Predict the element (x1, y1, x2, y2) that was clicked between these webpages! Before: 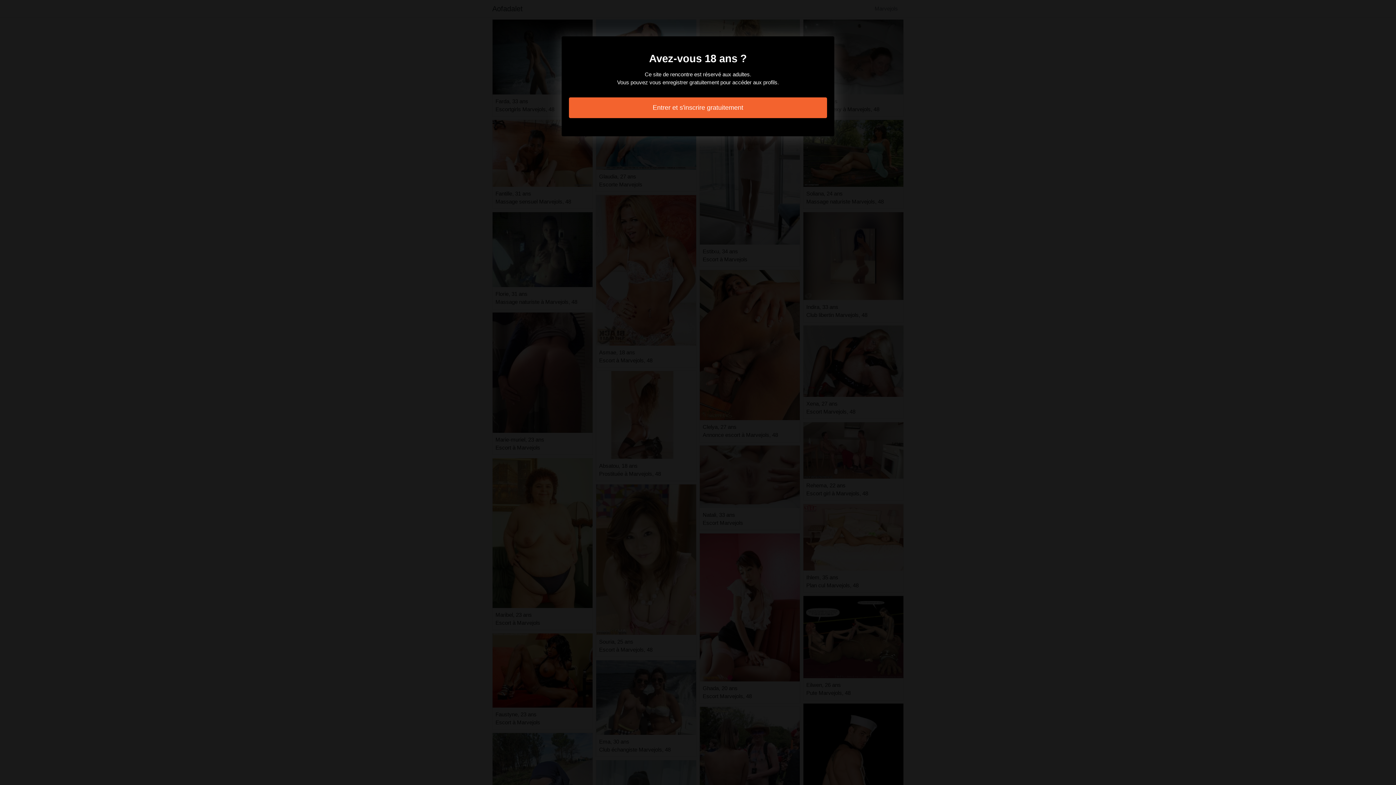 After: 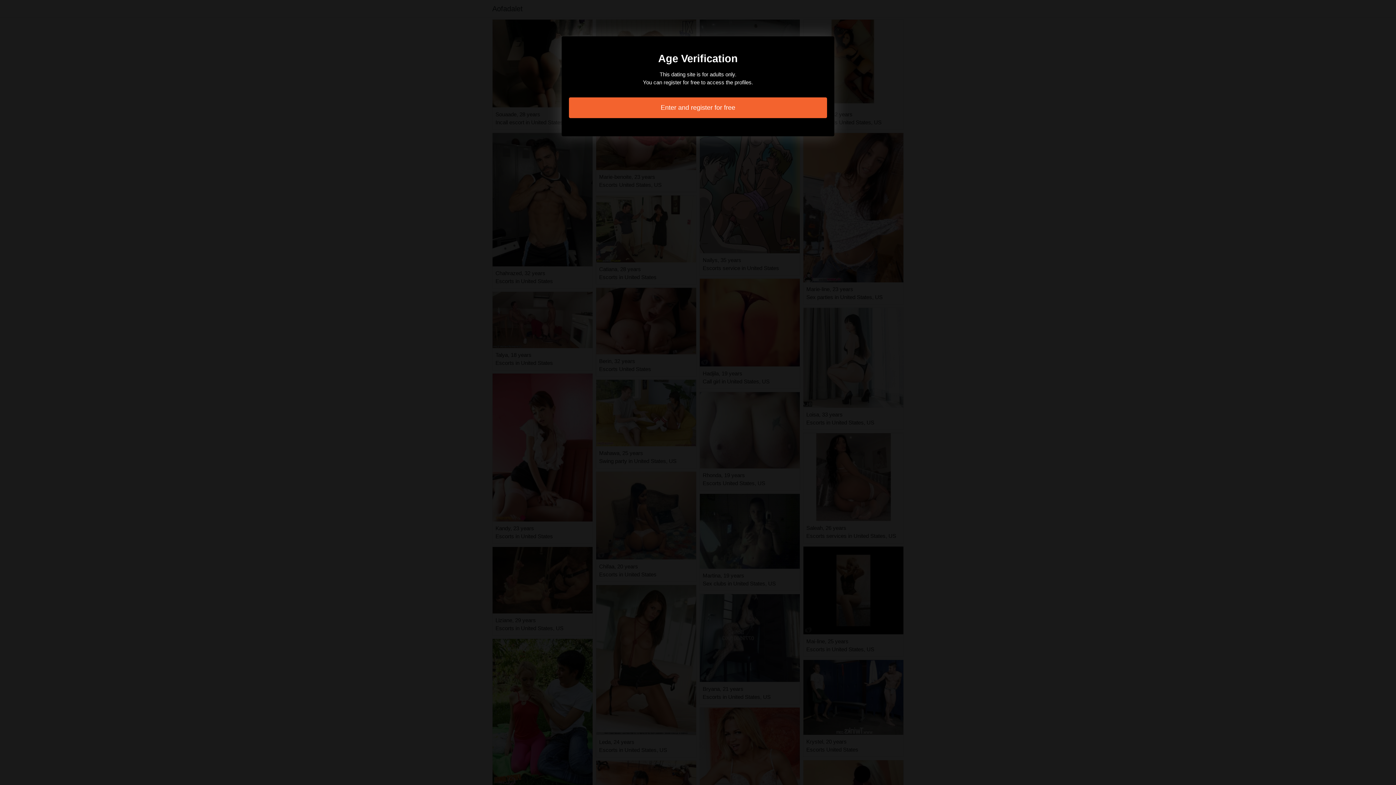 Action: label: Entrer et s'inscrire gratuitement bbox: (569, 97, 827, 118)